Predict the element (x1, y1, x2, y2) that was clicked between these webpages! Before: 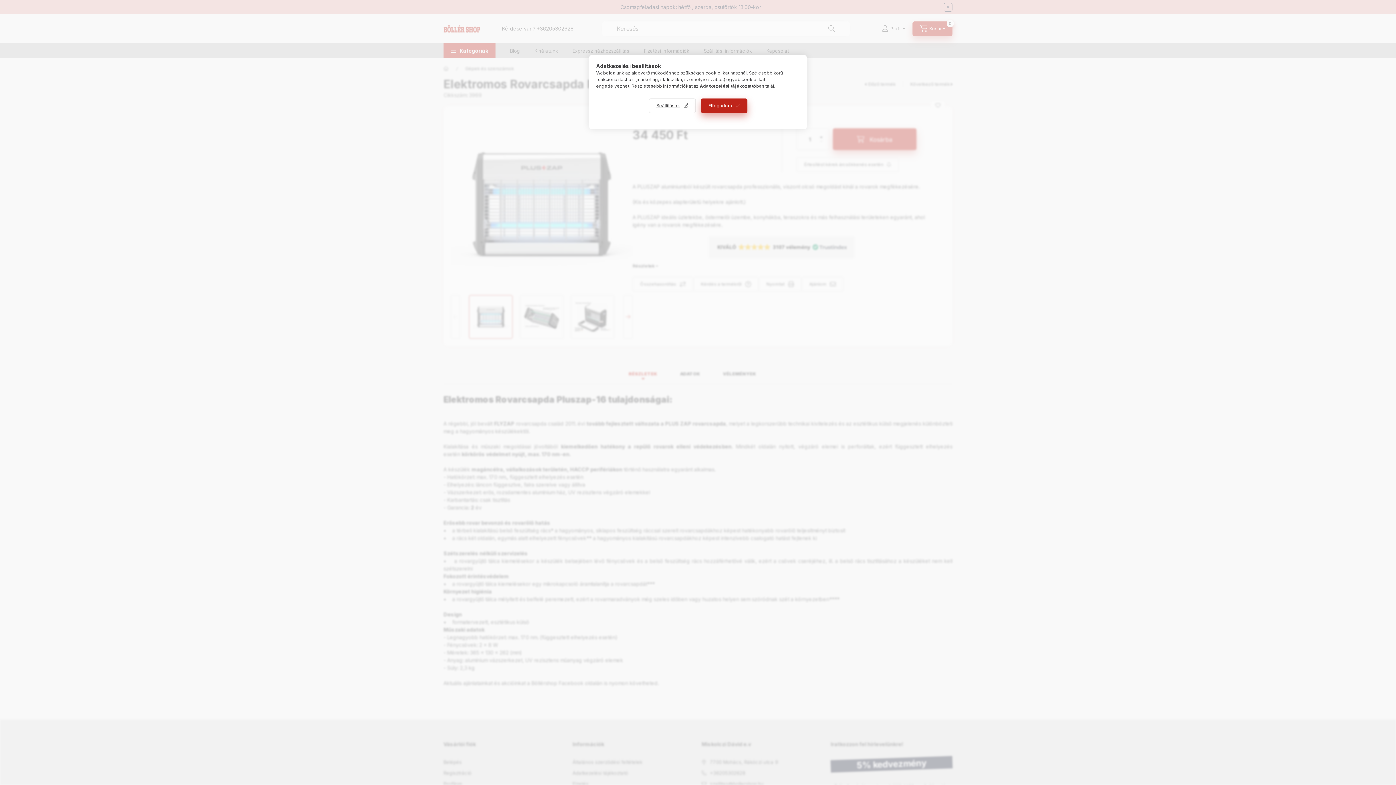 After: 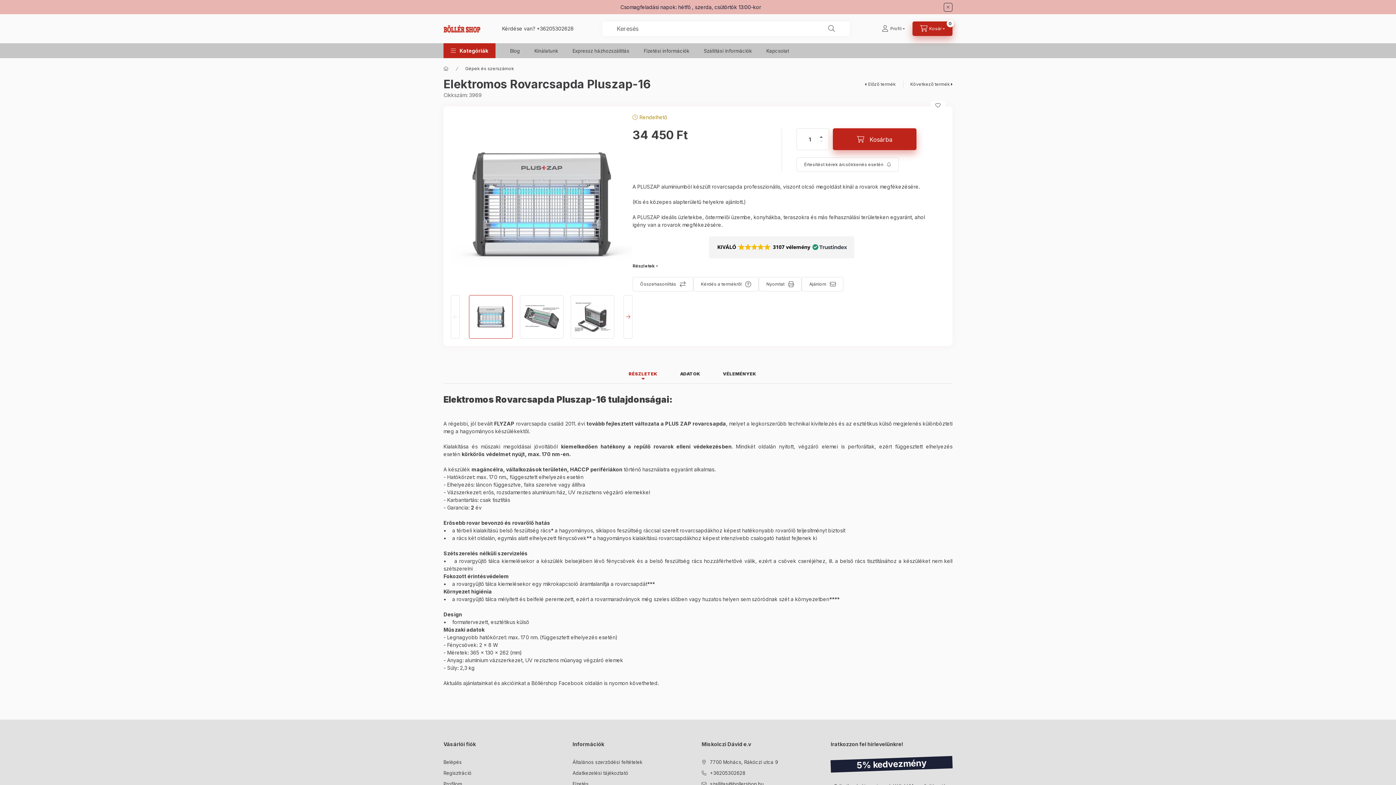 Action: label: Elfogadom bbox: (700, 98, 747, 113)